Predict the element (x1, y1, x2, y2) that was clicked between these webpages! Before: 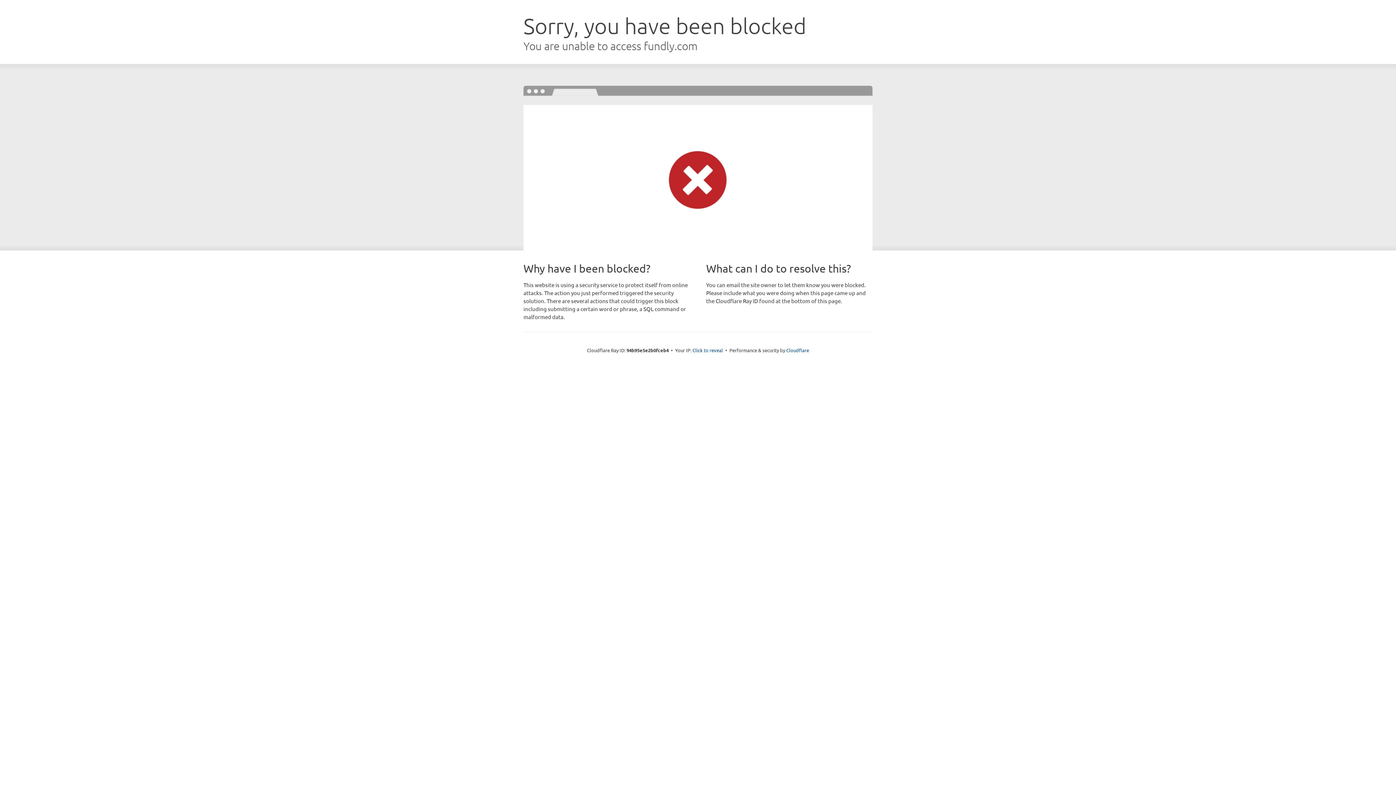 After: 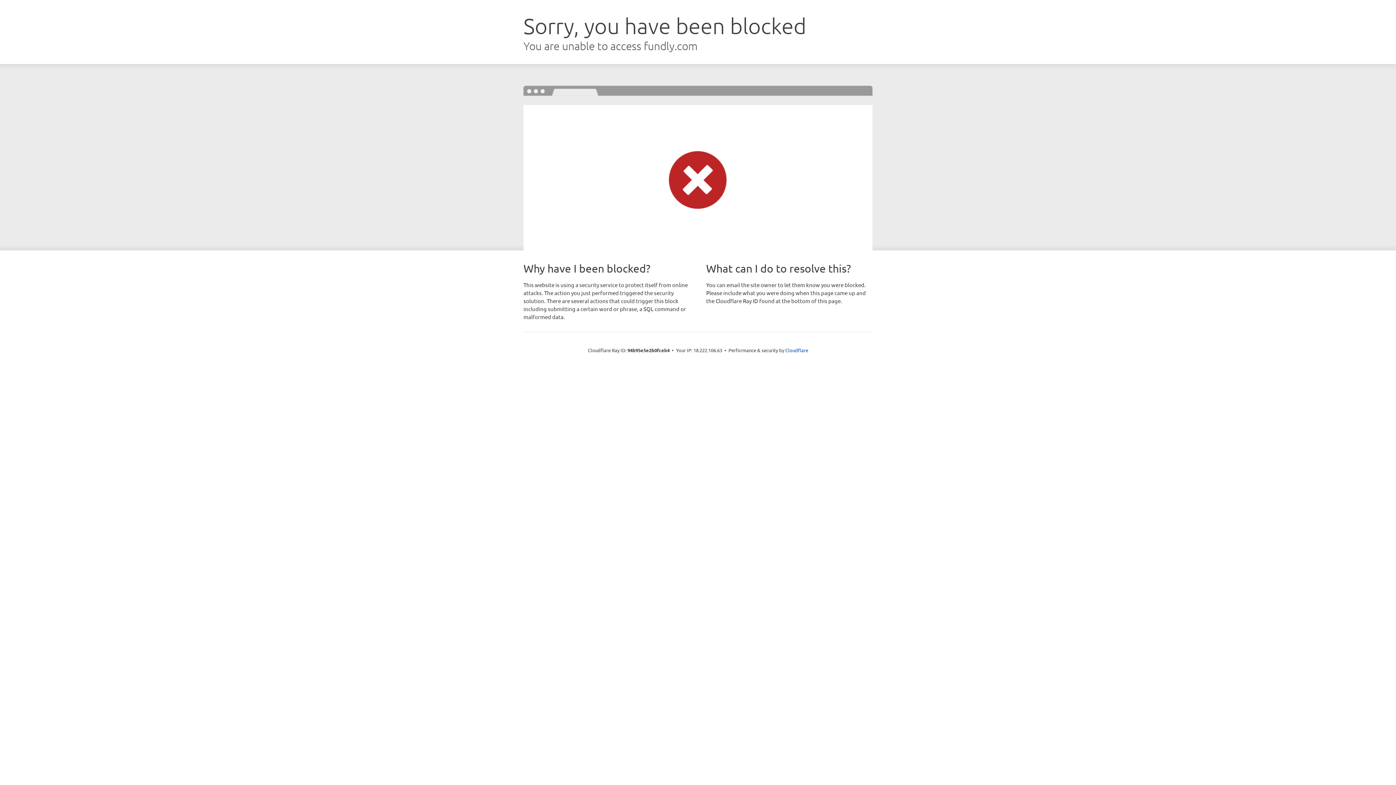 Action: label: Click to reveal bbox: (692, 346, 723, 353)